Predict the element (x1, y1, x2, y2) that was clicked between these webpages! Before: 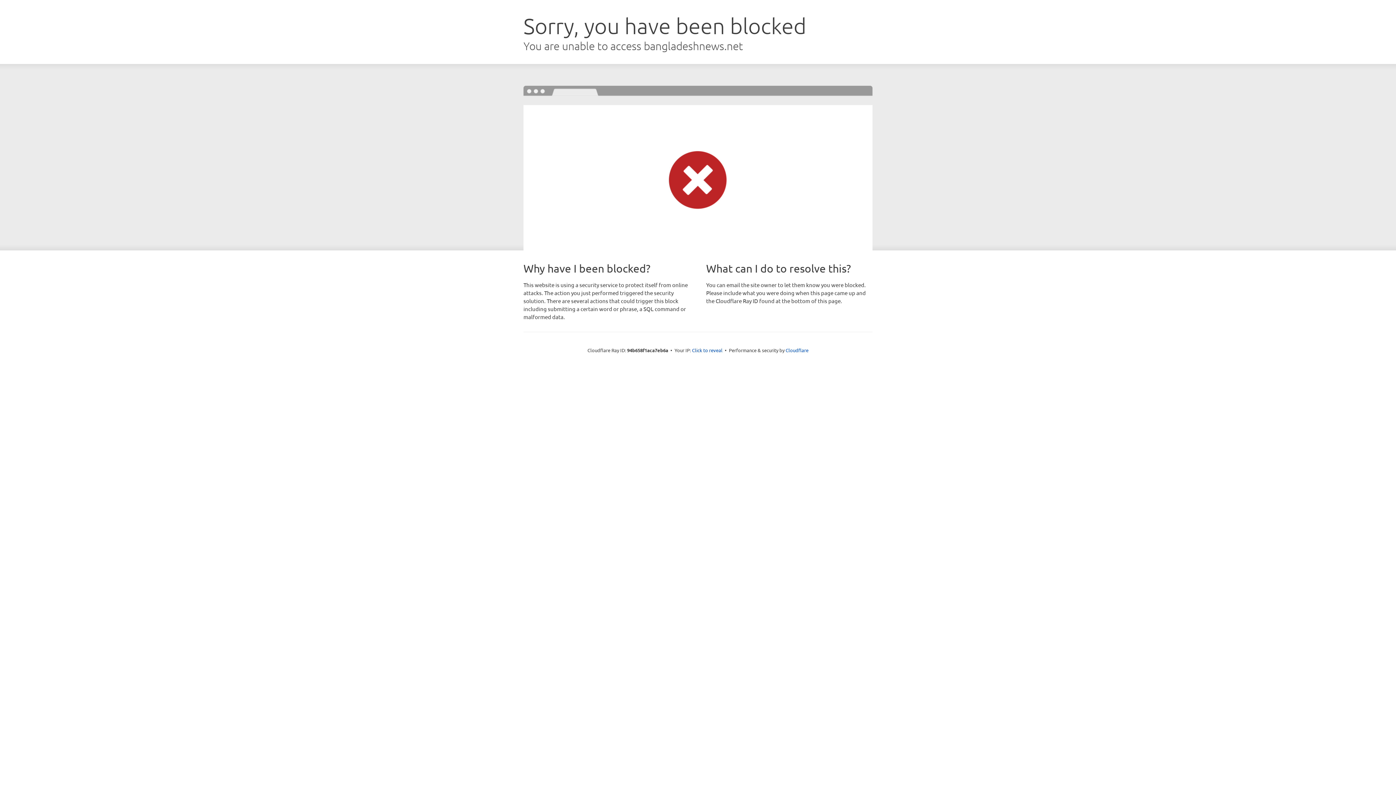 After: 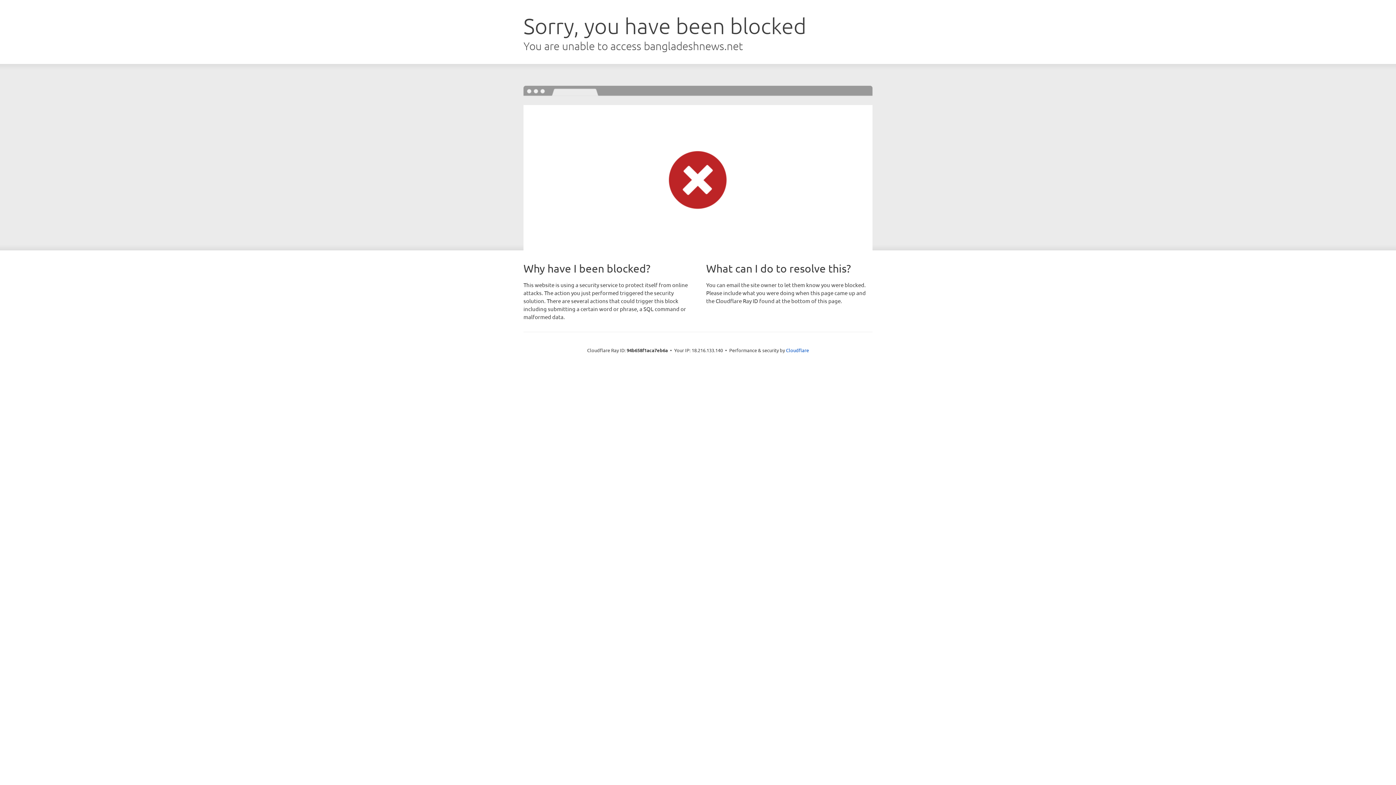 Action: bbox: (692, 346, 722, 353) label: Click to reveal